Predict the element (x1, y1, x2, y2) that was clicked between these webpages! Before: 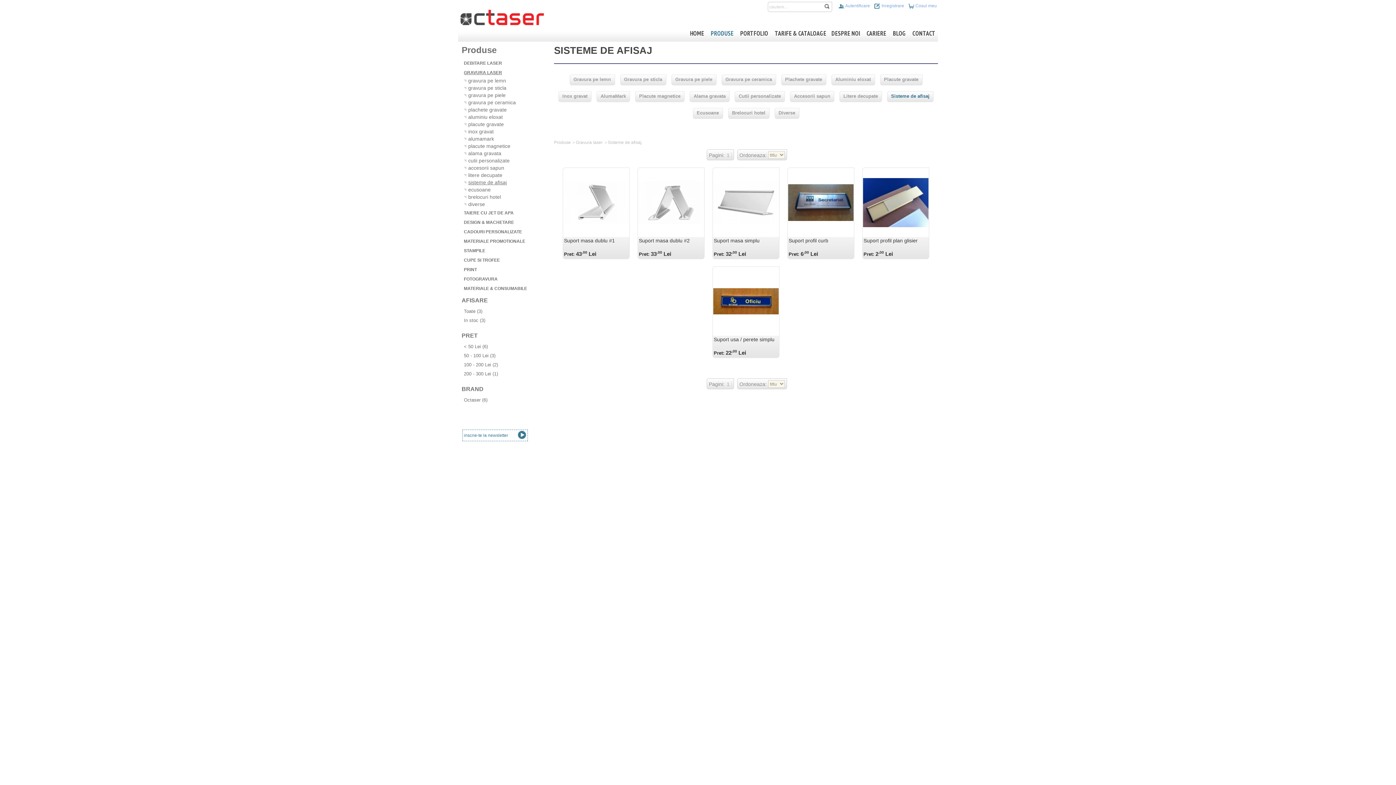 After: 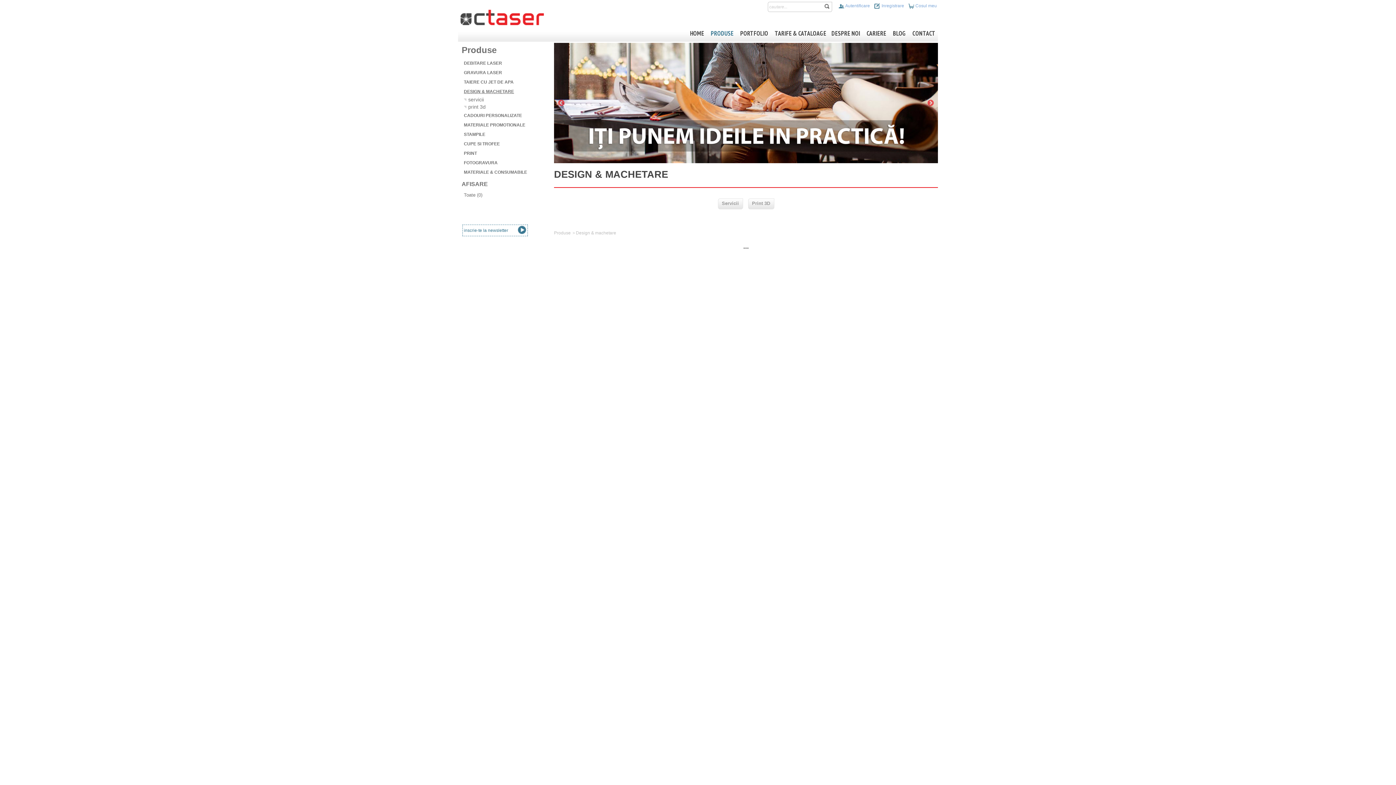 Action: bbox: (462, 218, 527, 226) label: DESIGN & MACHETARE